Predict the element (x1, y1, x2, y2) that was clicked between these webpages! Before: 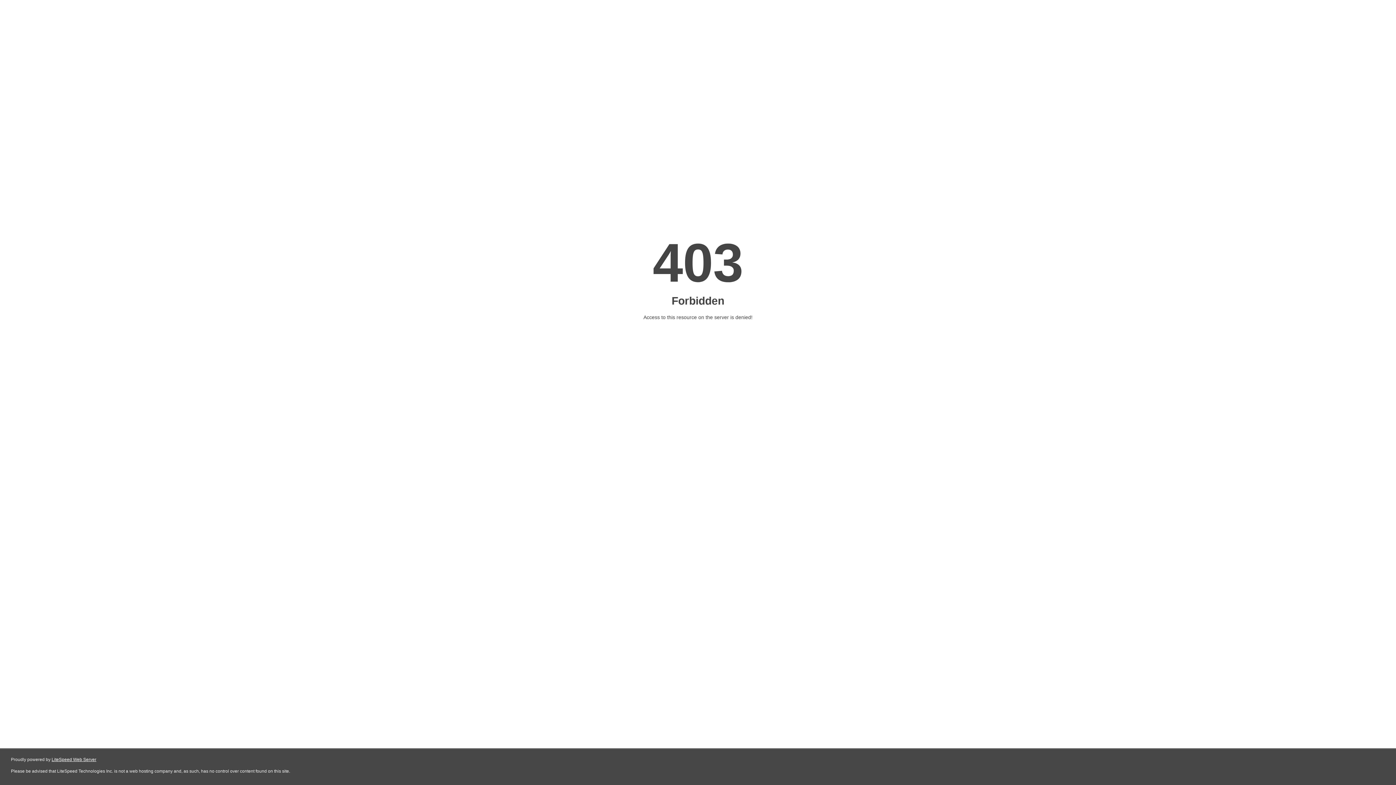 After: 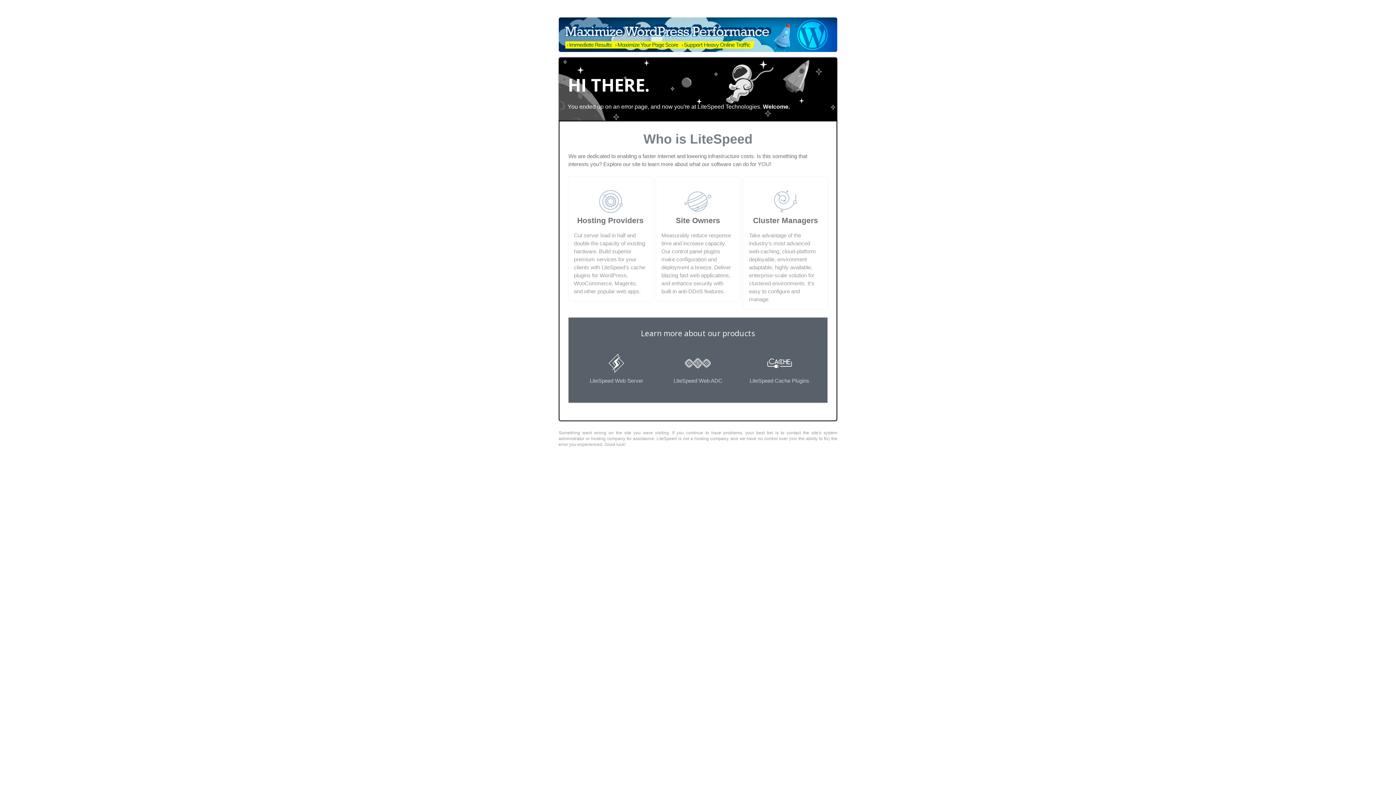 Action: label: LiteSpeed Web Server bbox: (51, 757, 96, 762)